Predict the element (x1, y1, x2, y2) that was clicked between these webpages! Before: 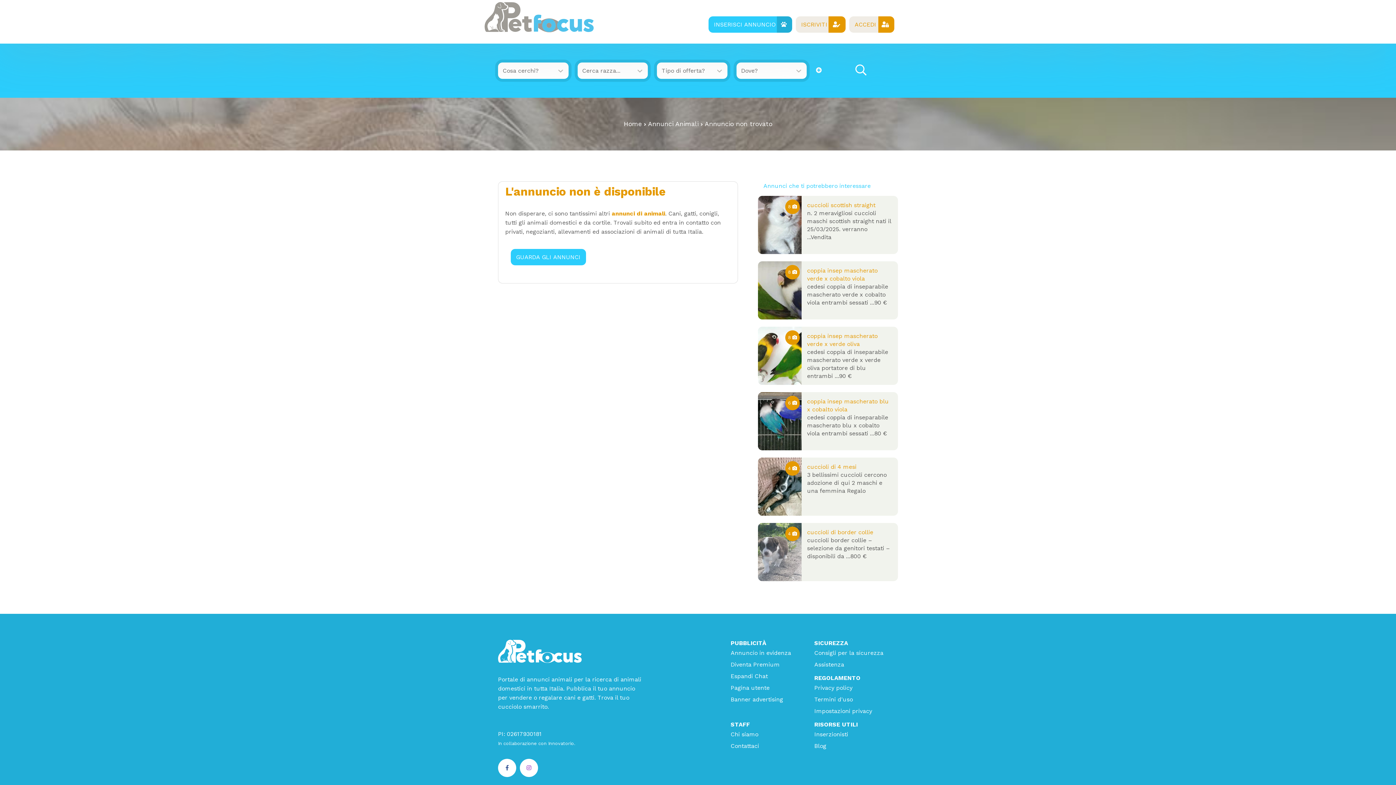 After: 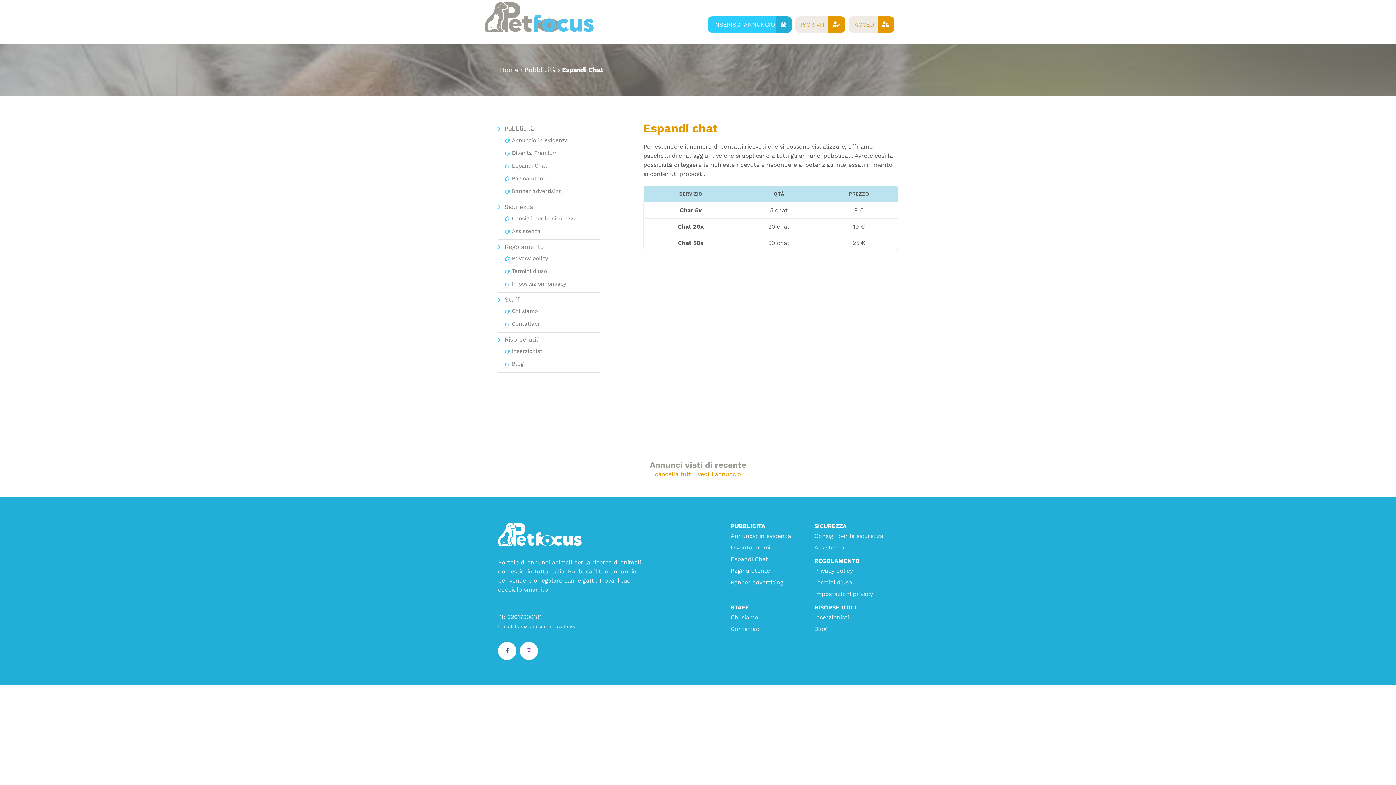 Action: bbox: (730, 673, 768, 680) label: Espandi Chat